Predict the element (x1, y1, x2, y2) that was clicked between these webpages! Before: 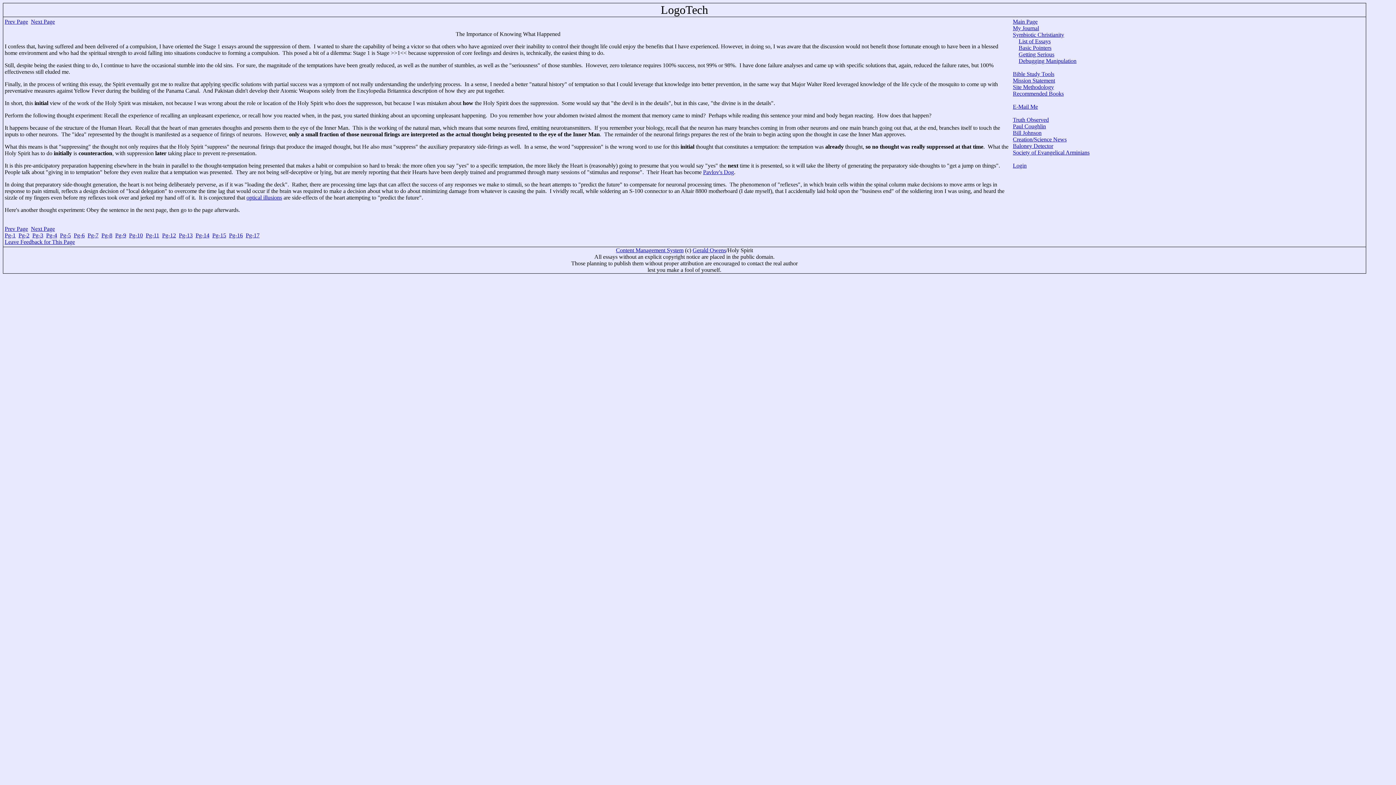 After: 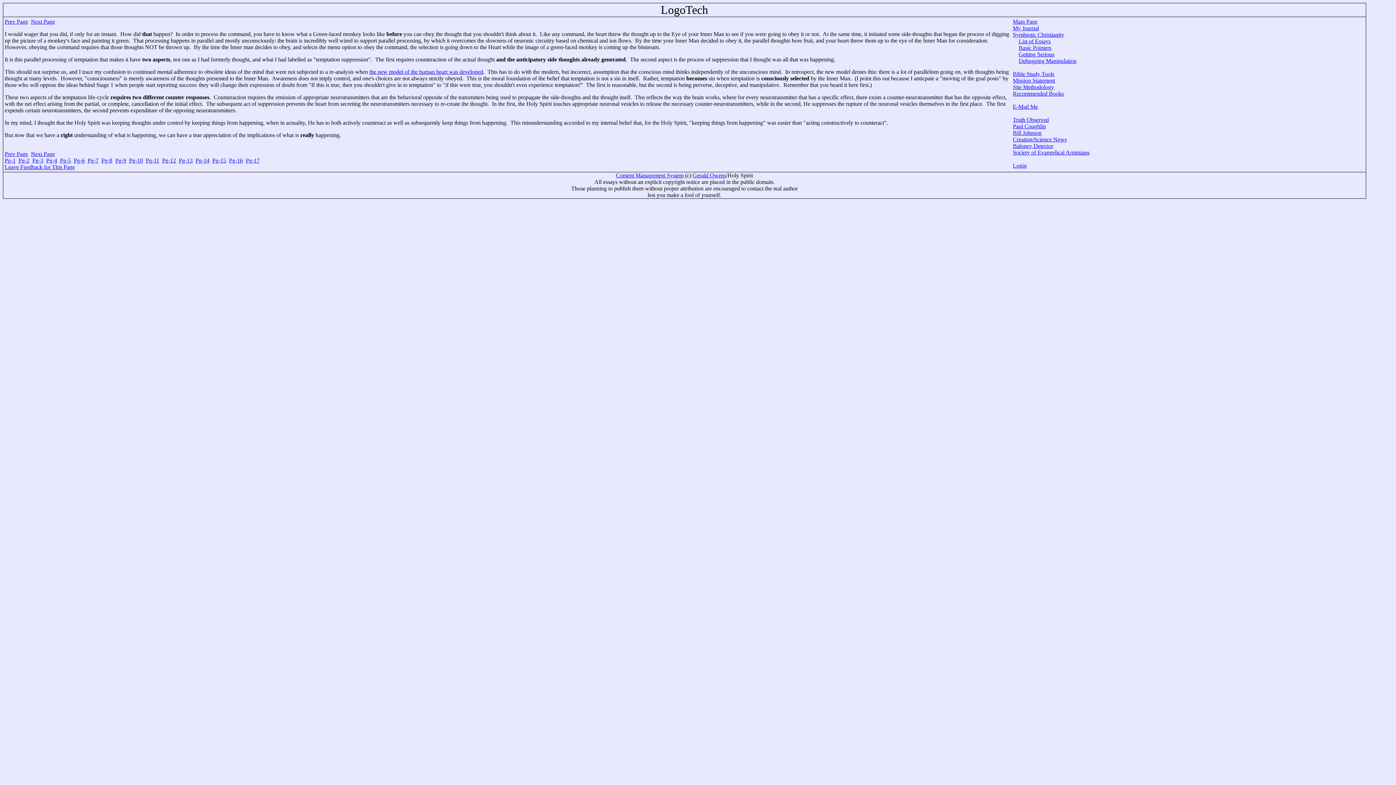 Action: label: Pg-6 bbox: (73, 232, 84, 238)